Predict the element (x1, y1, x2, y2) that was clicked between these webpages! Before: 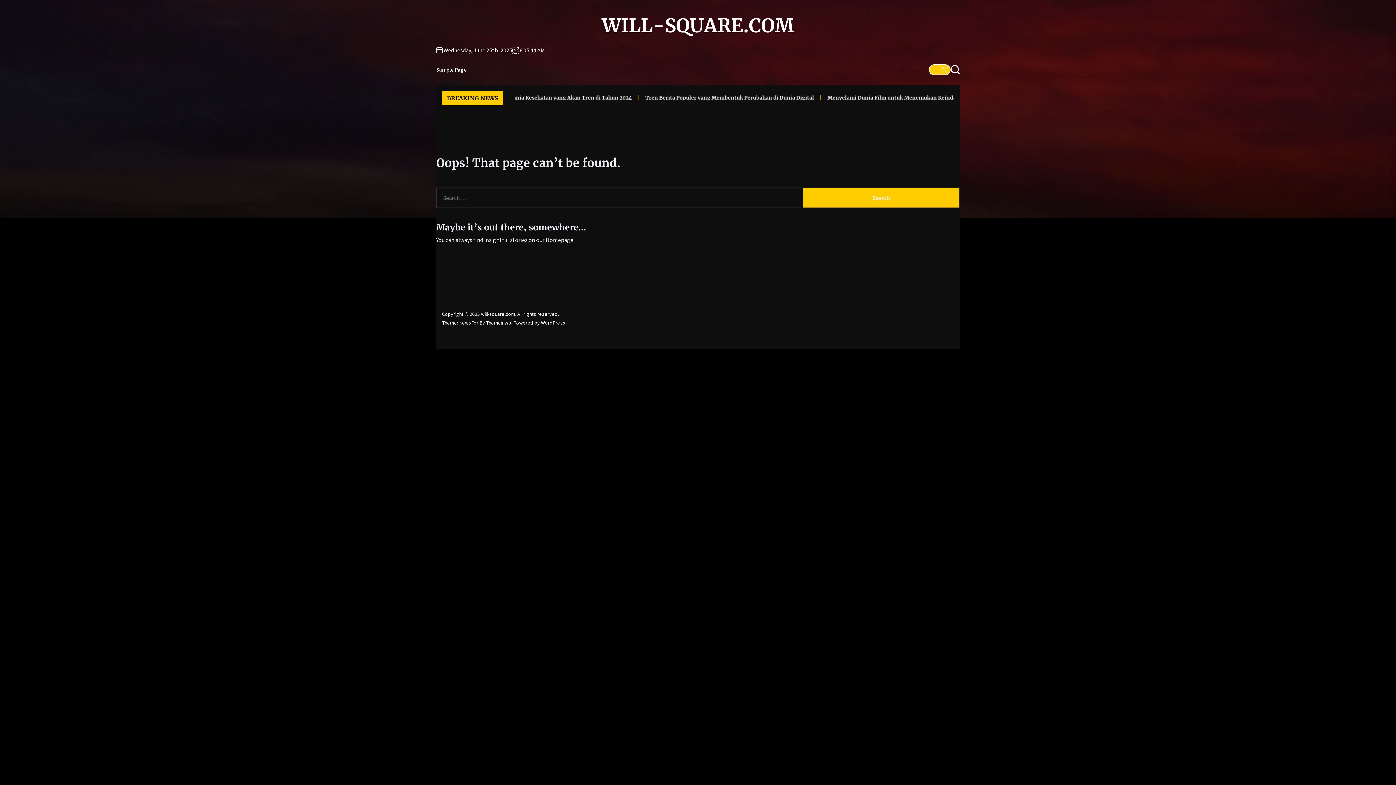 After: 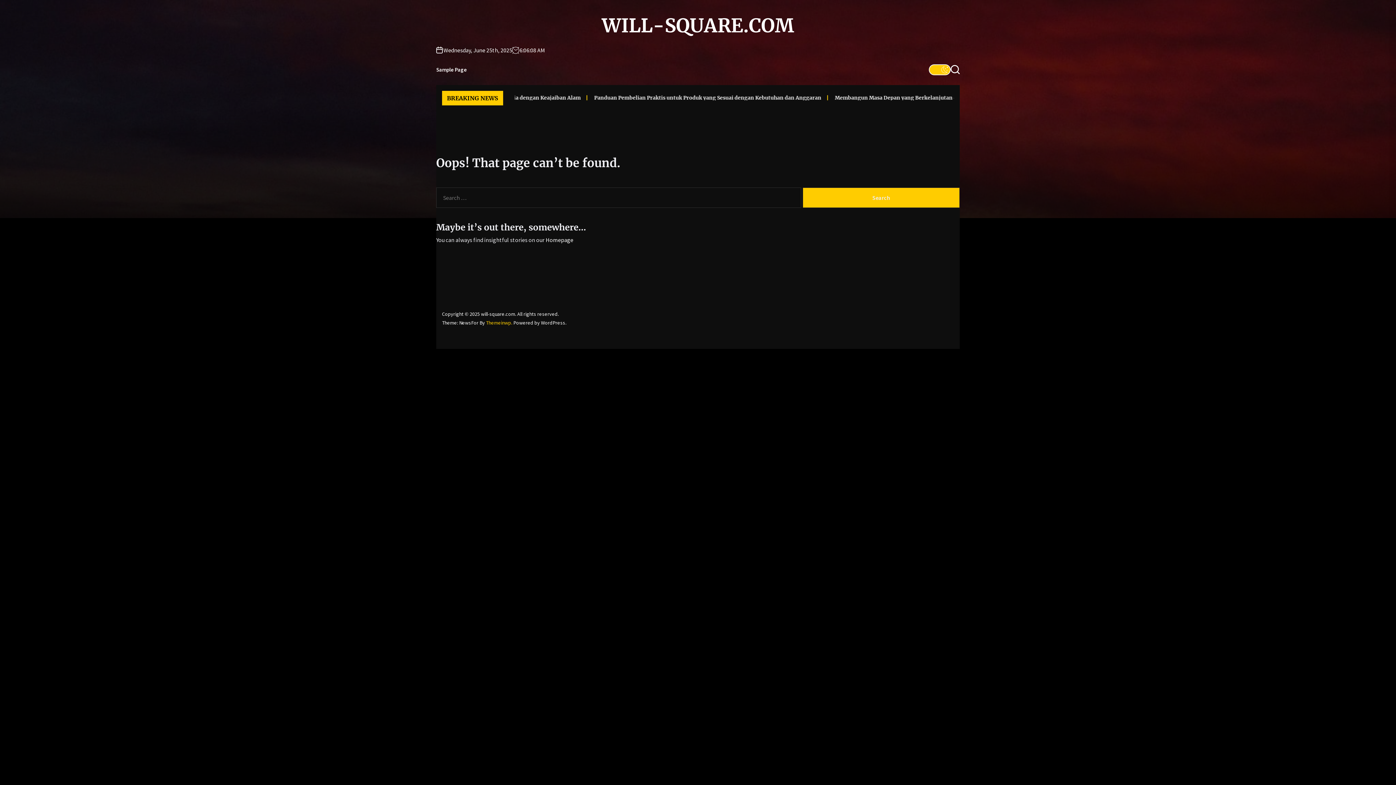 Action: bbox: (486, 319, 513, 326) label: Themeinwp. 